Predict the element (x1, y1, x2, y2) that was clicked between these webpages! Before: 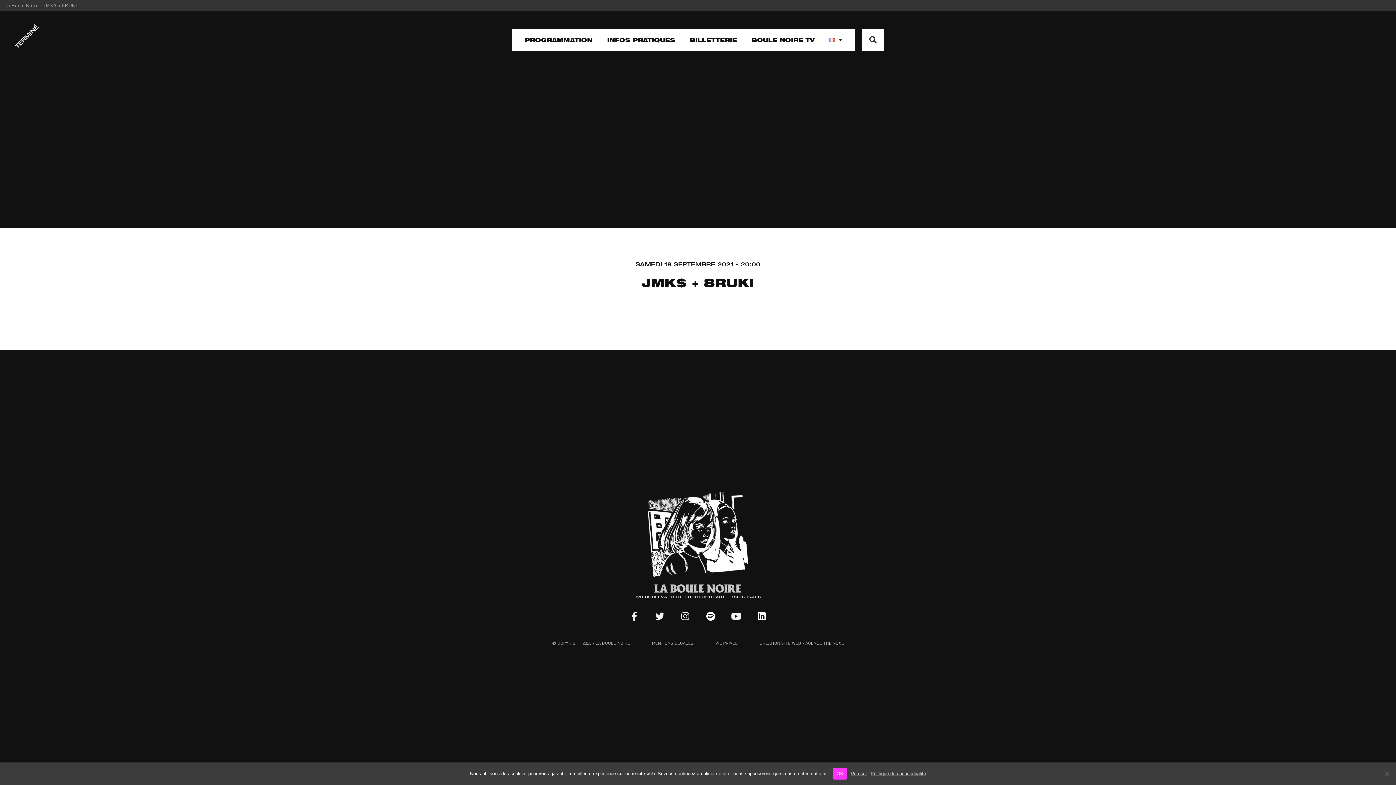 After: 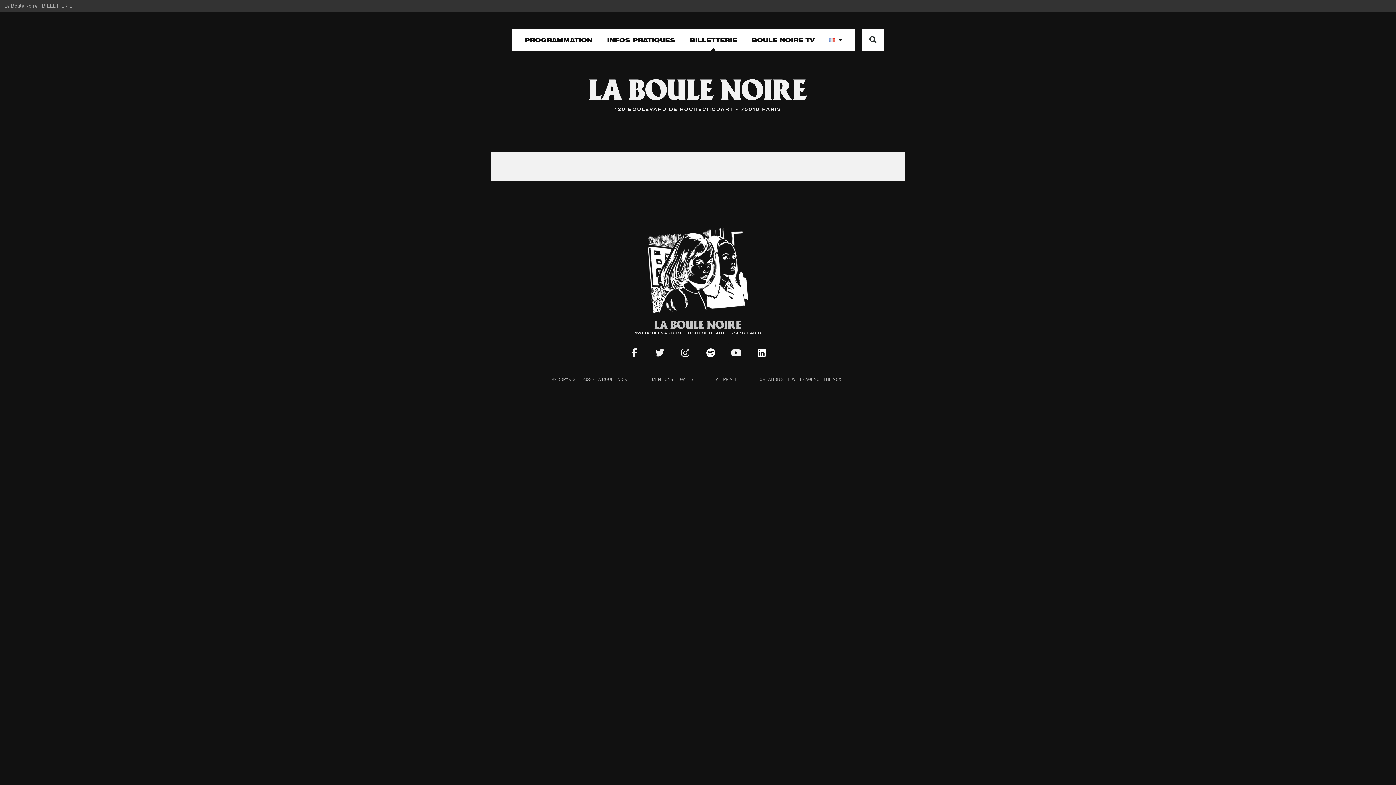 Action: label: BILLETTERIE bbox: (682, 29, 744, 50)